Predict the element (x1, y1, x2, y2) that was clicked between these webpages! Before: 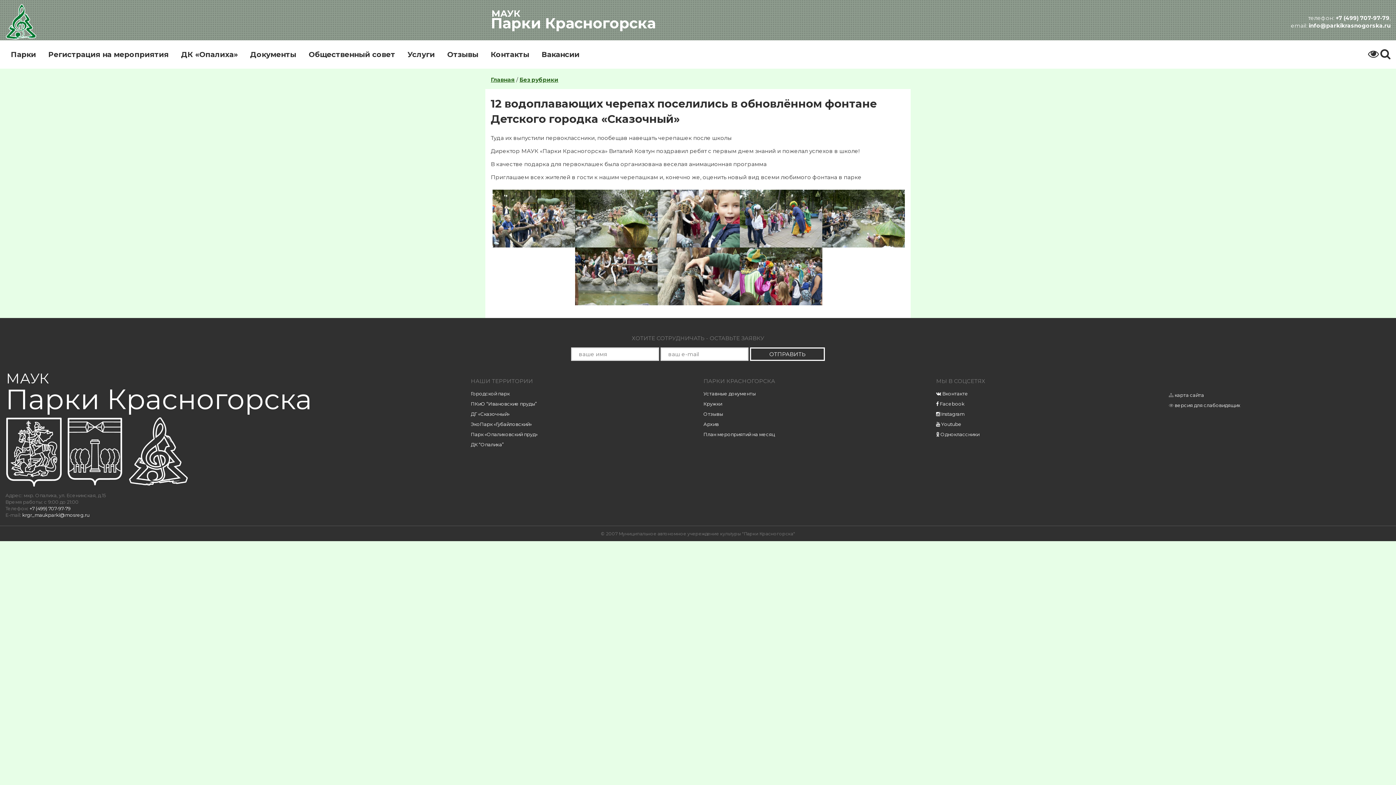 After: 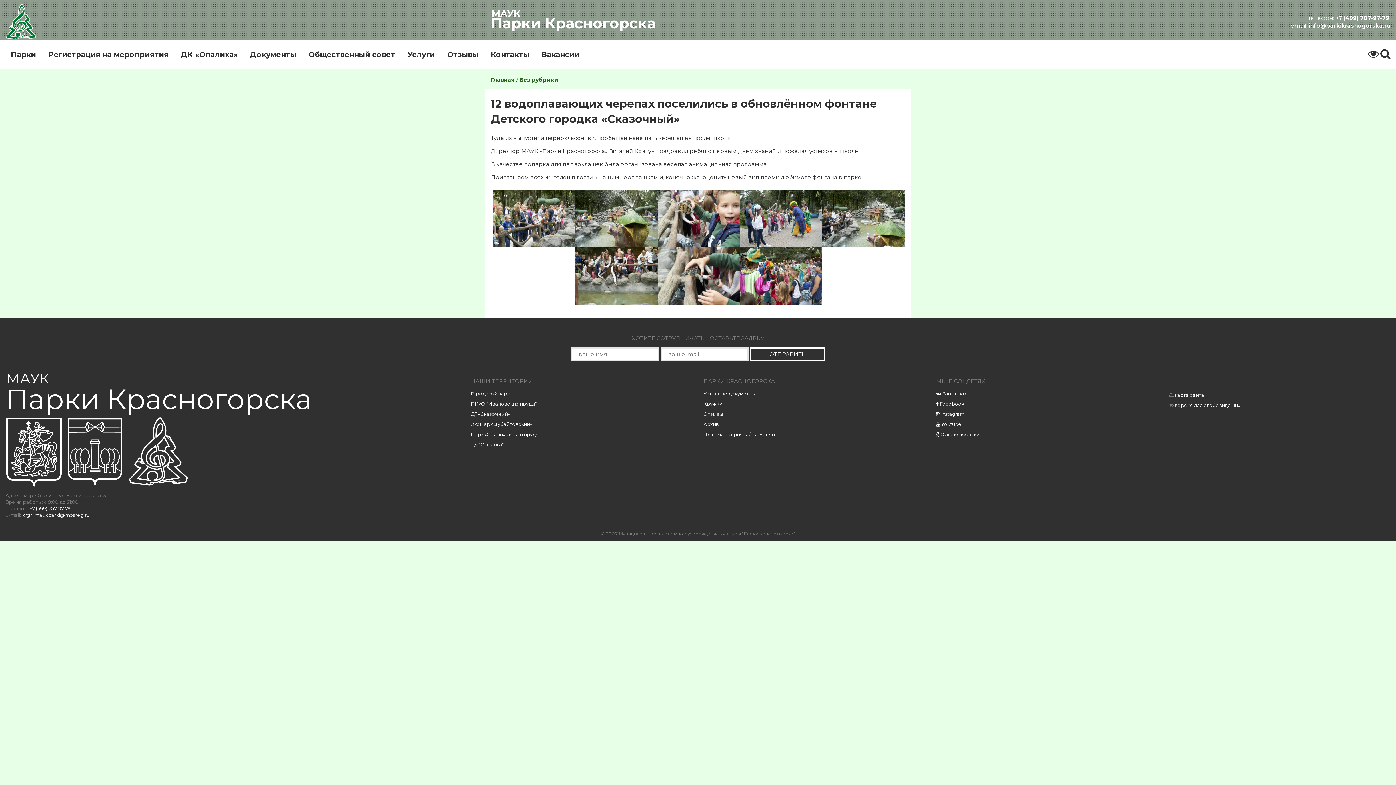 Action: bbox: (1309, 22, 1390, 29) label: info@parkikrasnogorska.ru